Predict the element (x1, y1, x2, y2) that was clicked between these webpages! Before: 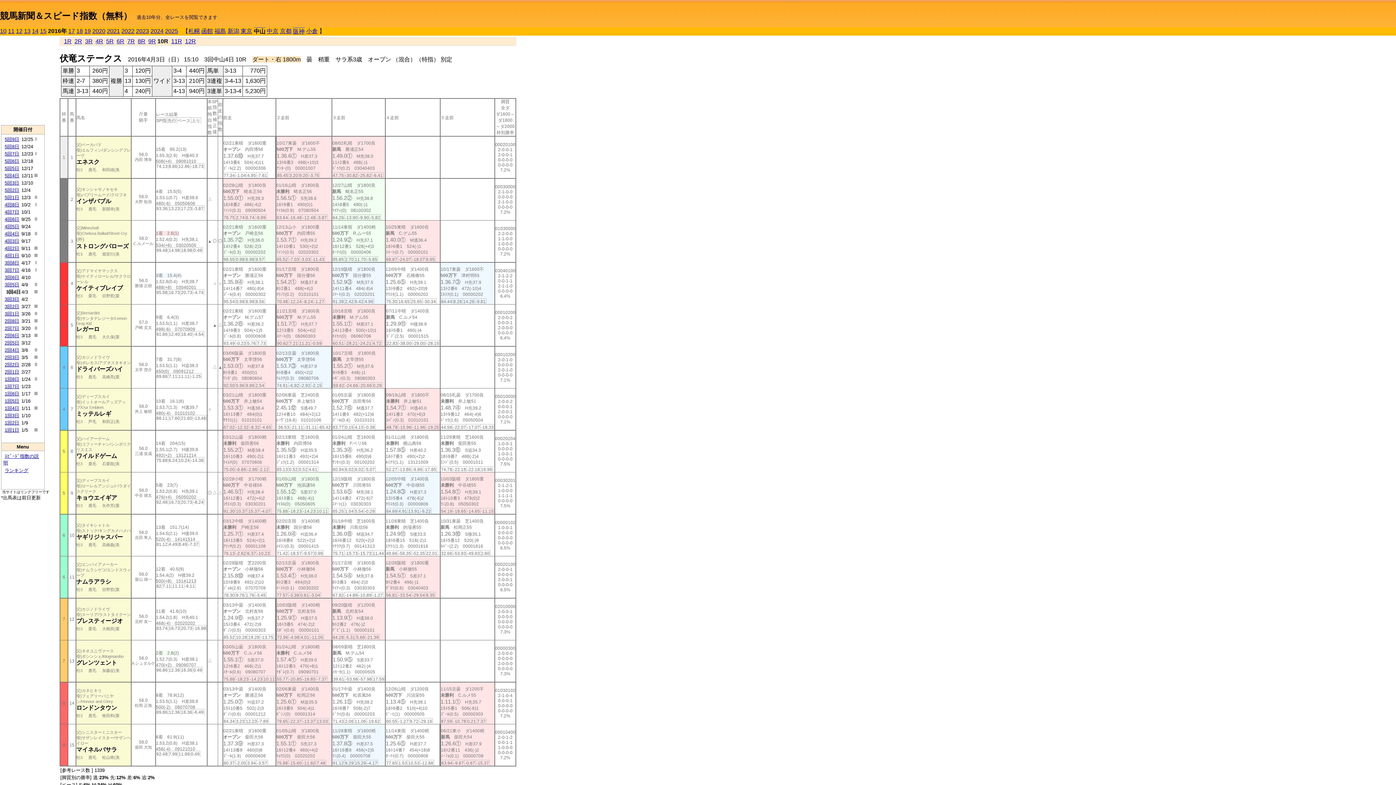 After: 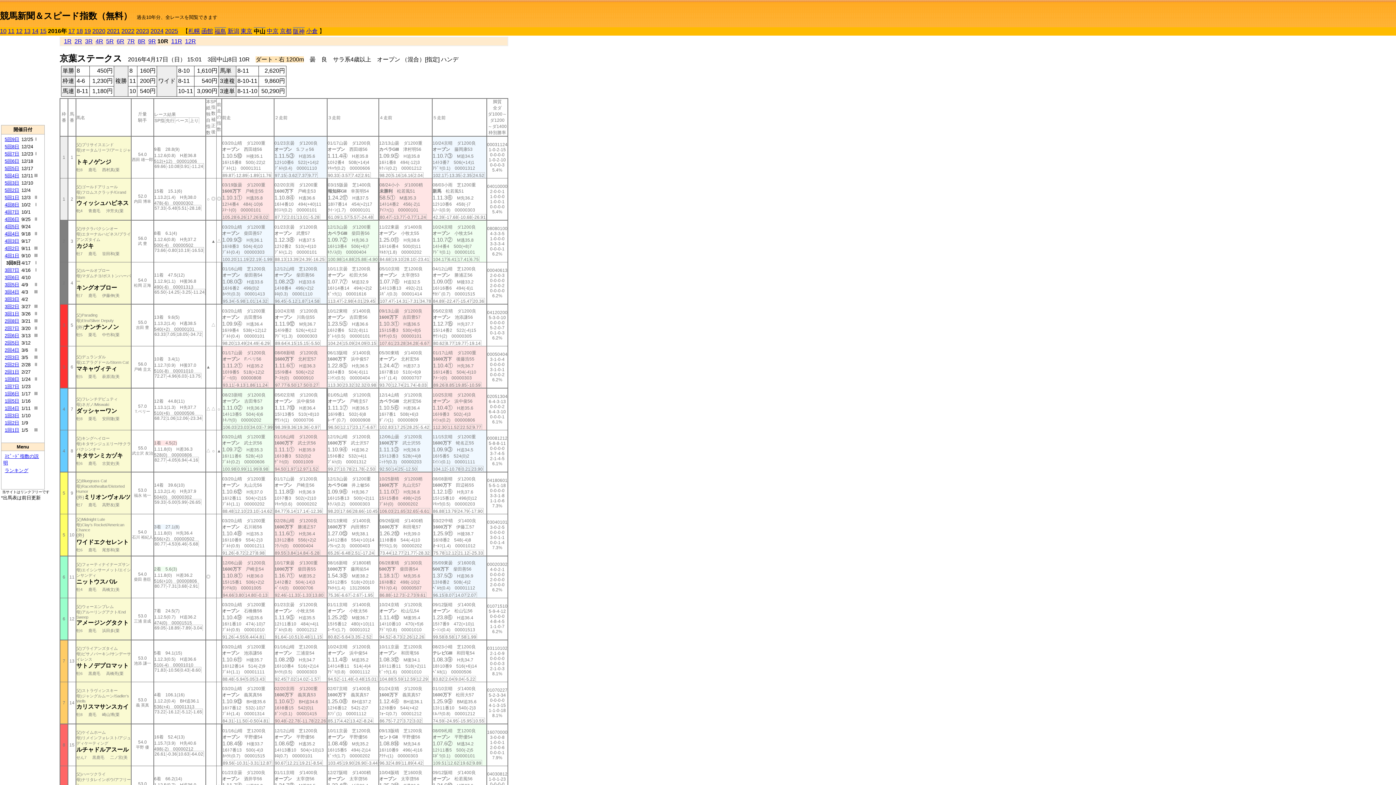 Action: label: 3回8日 bbox: (4, 260, 19, 265)